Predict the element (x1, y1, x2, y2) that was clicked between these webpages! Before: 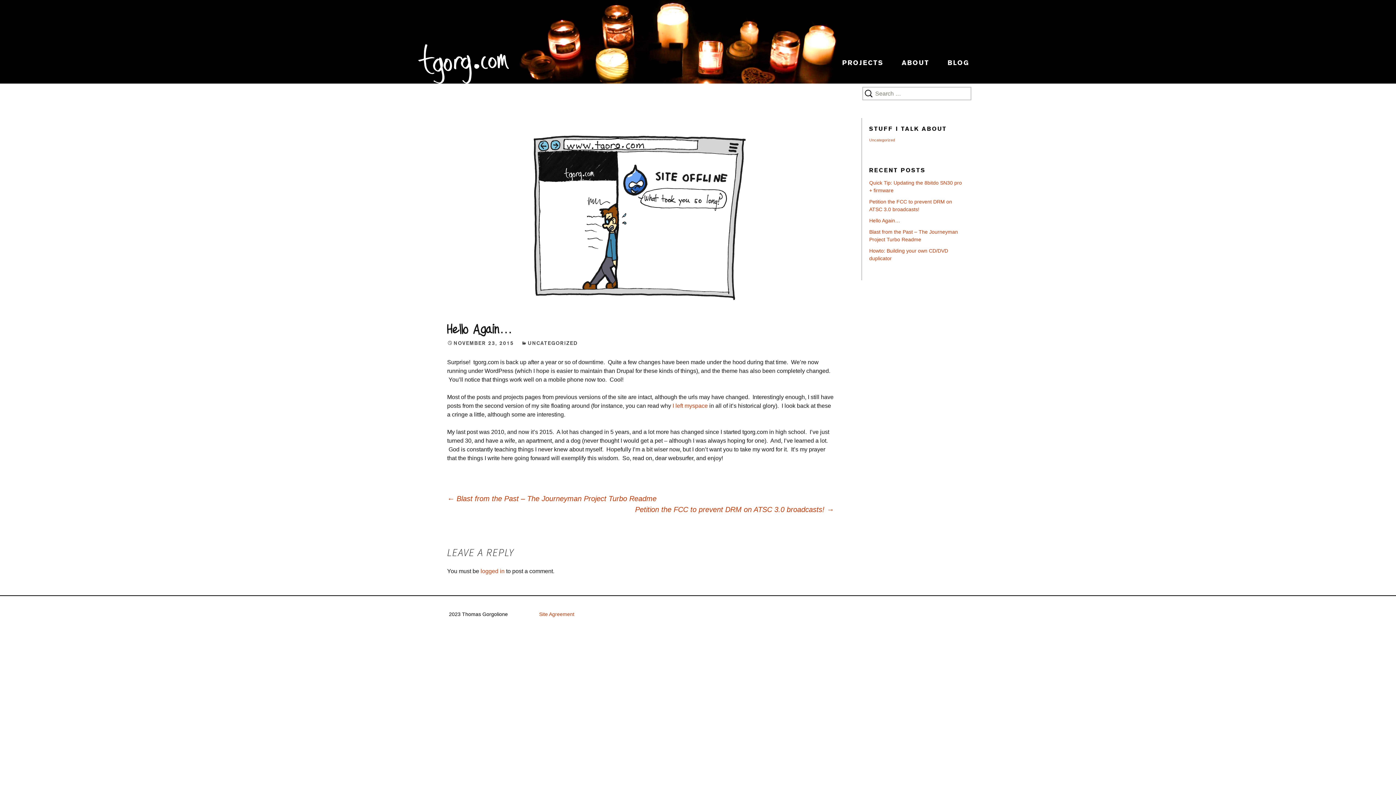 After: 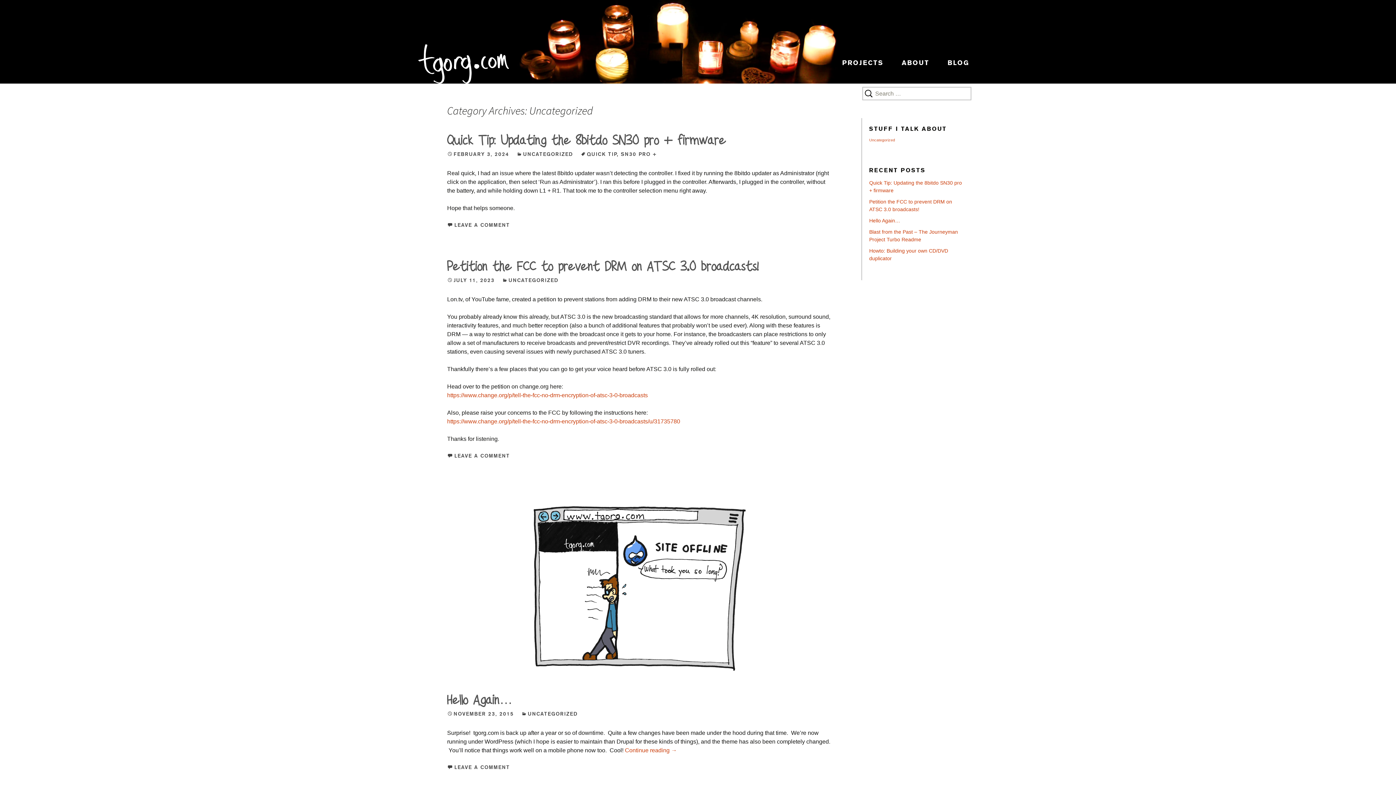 Action: label: UNCATEGORIZED bbox: (521, 340, 578, 346)